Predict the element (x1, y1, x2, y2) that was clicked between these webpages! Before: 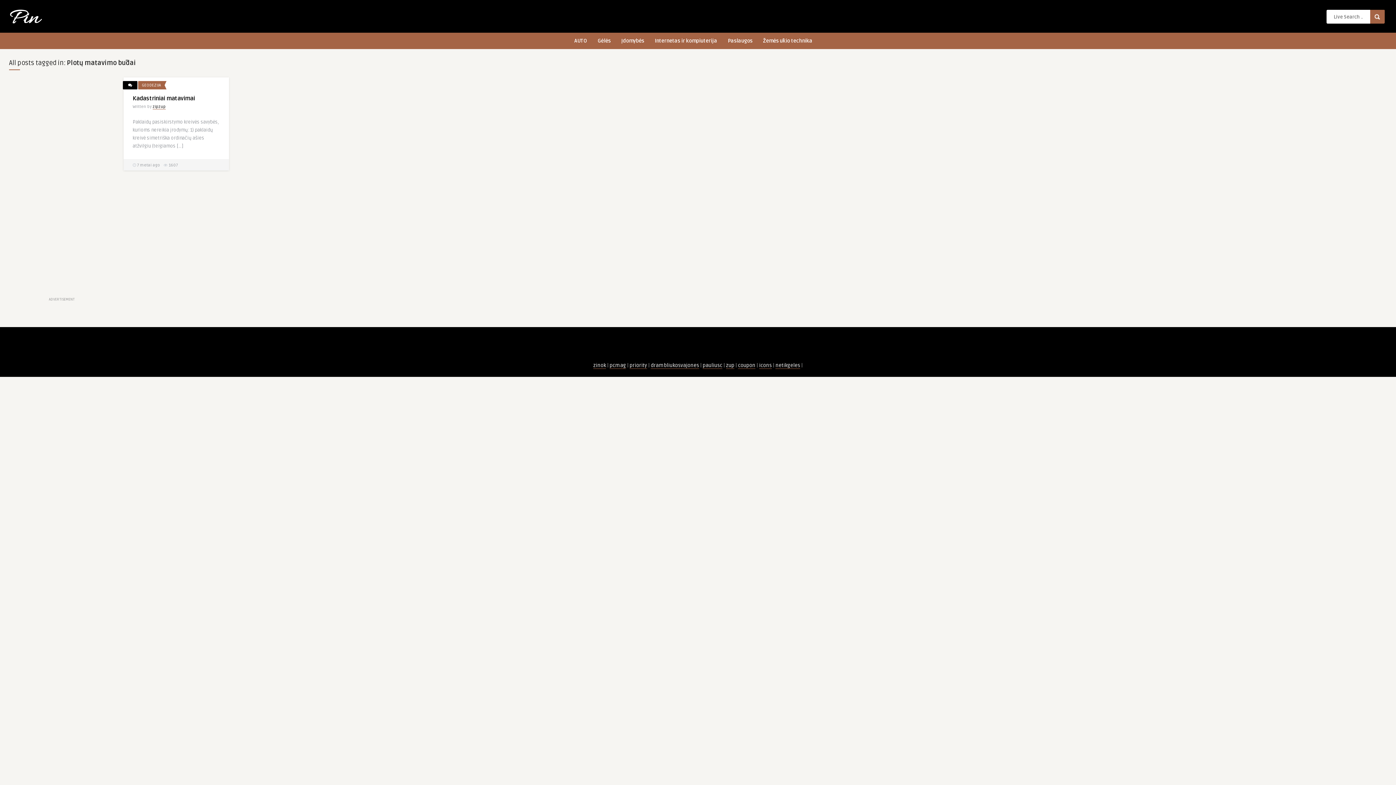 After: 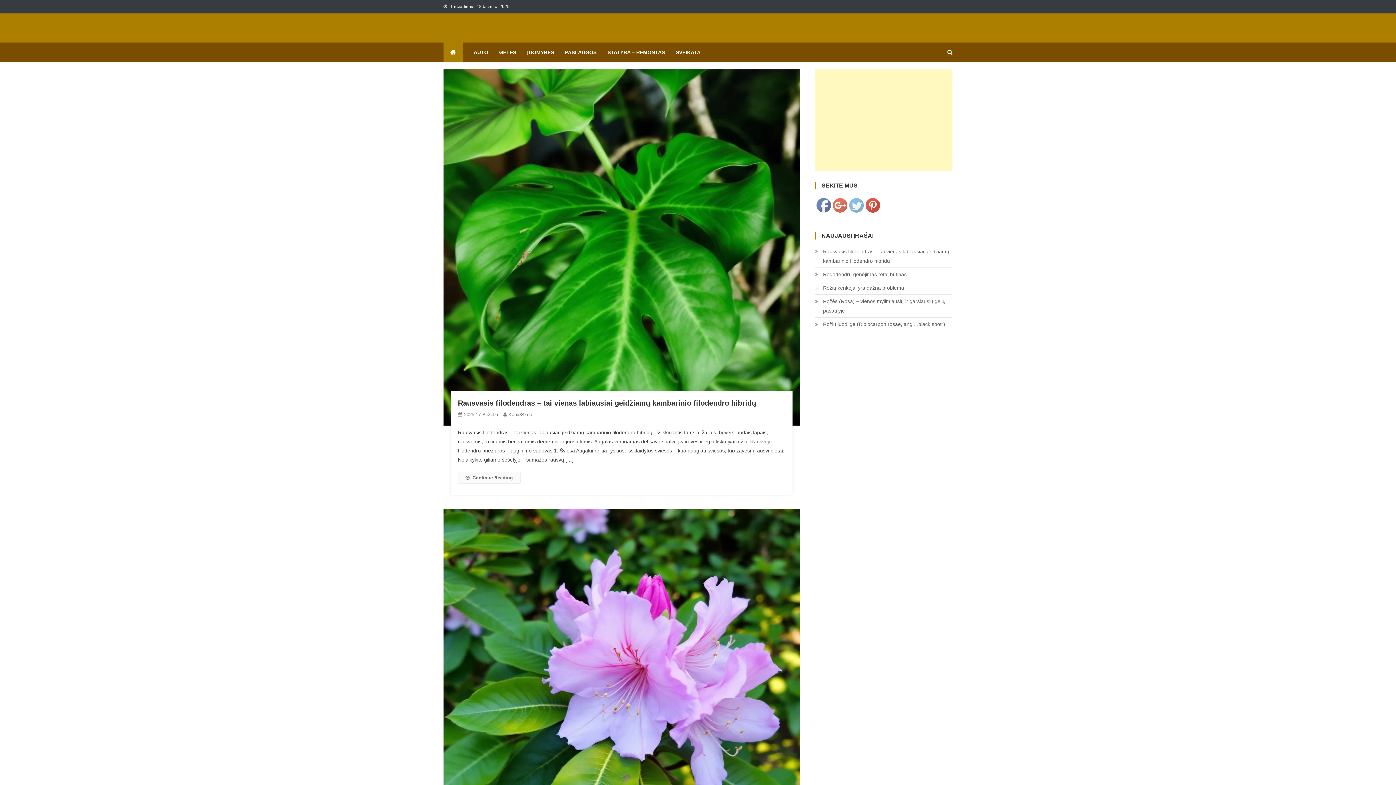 Action: bbox: (738, 362, 755, 369) label: coupon